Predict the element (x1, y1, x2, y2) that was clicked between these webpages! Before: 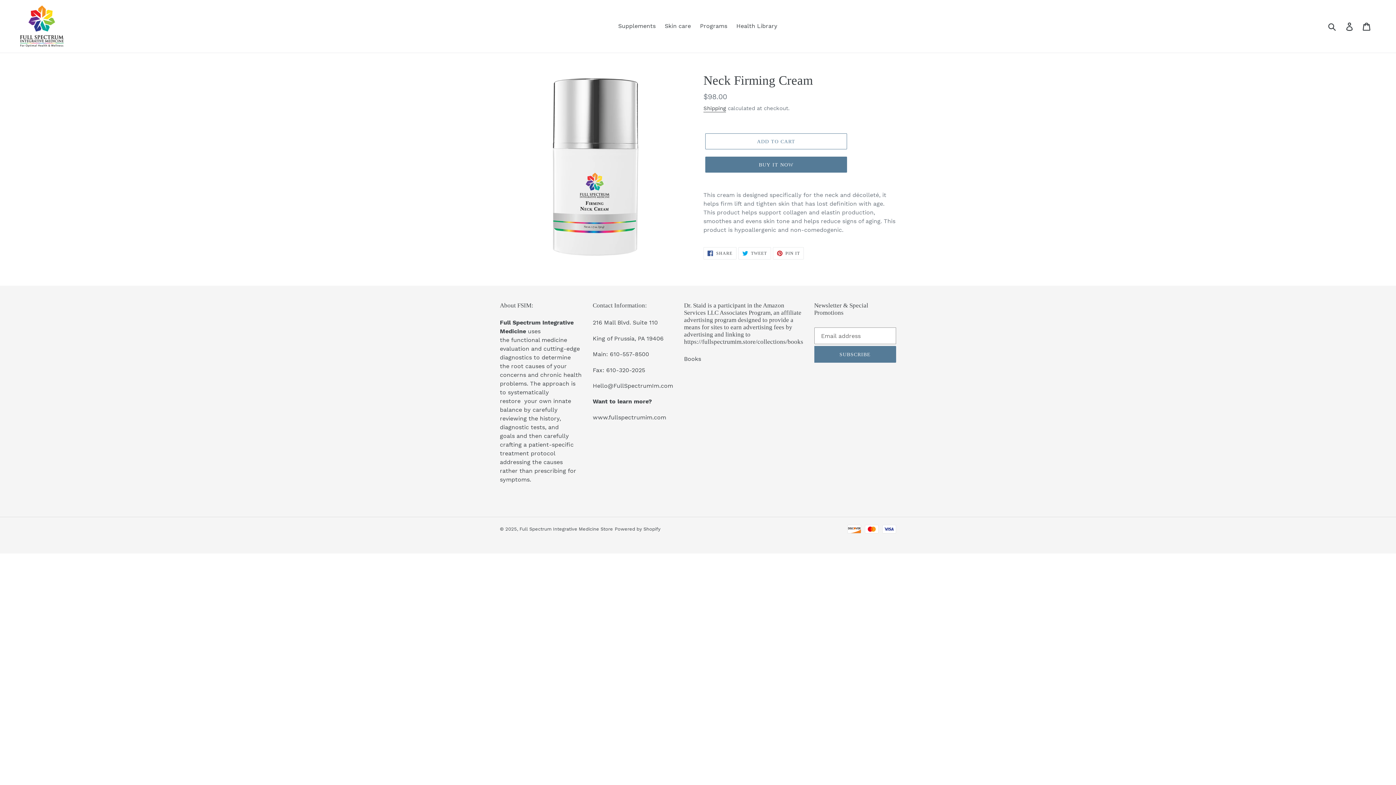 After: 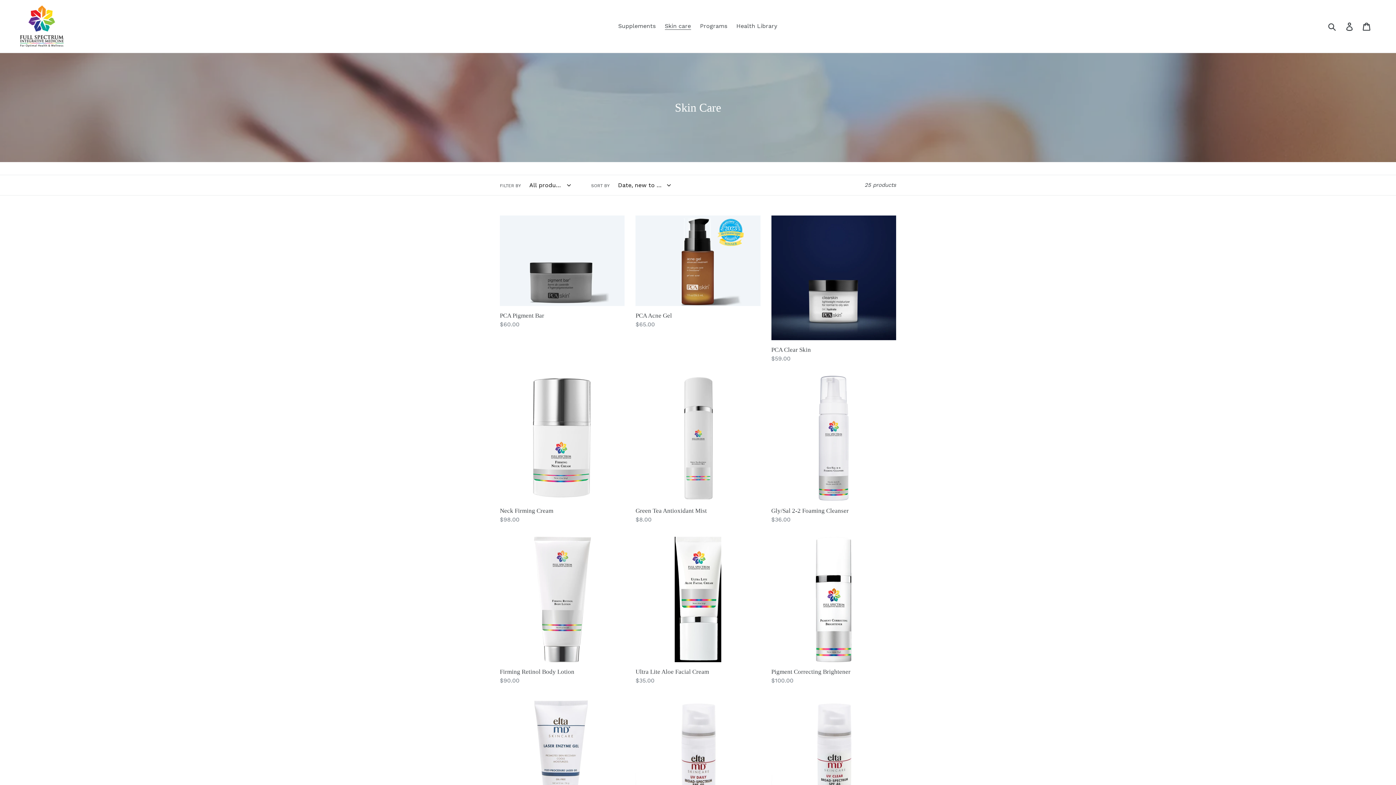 Action: bbox: (661, 20, 694, 31) label: Skin care